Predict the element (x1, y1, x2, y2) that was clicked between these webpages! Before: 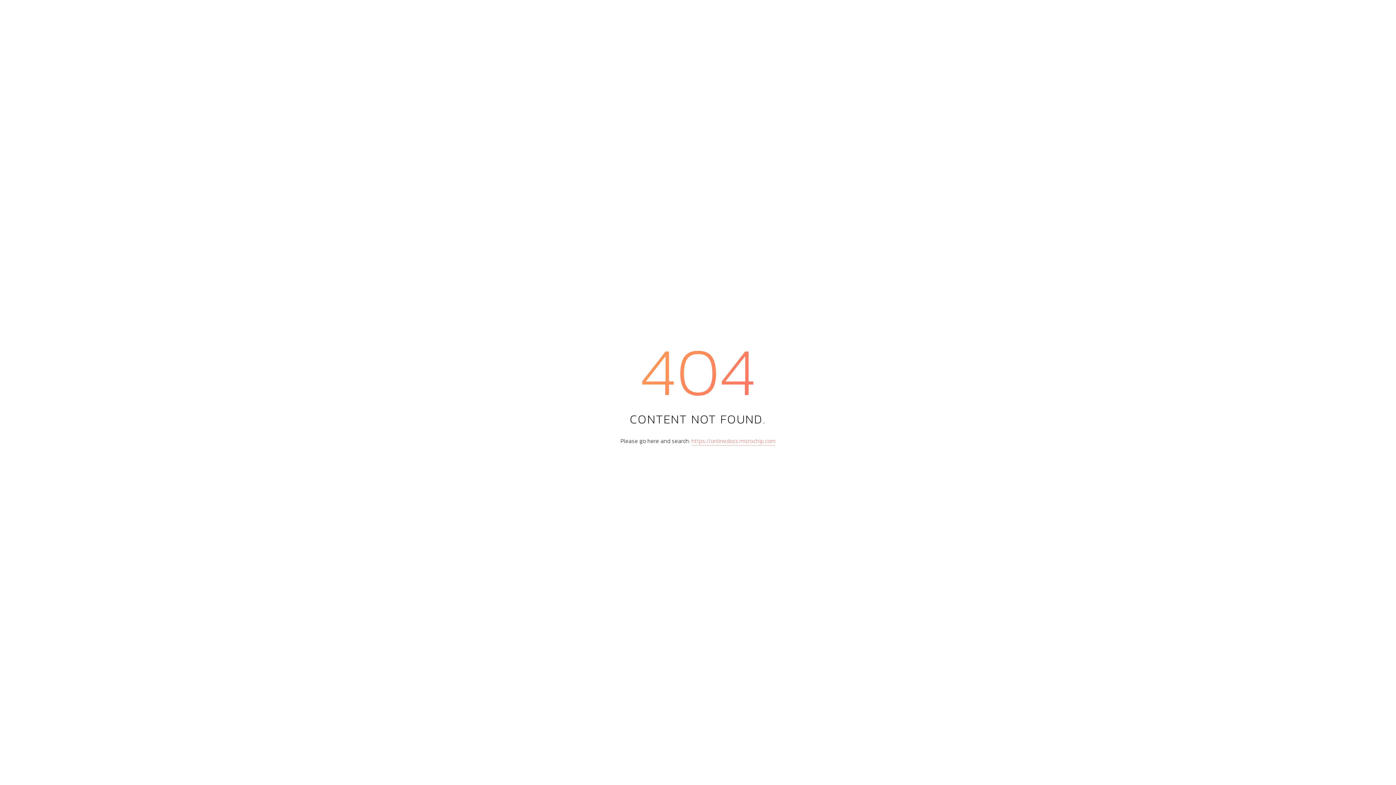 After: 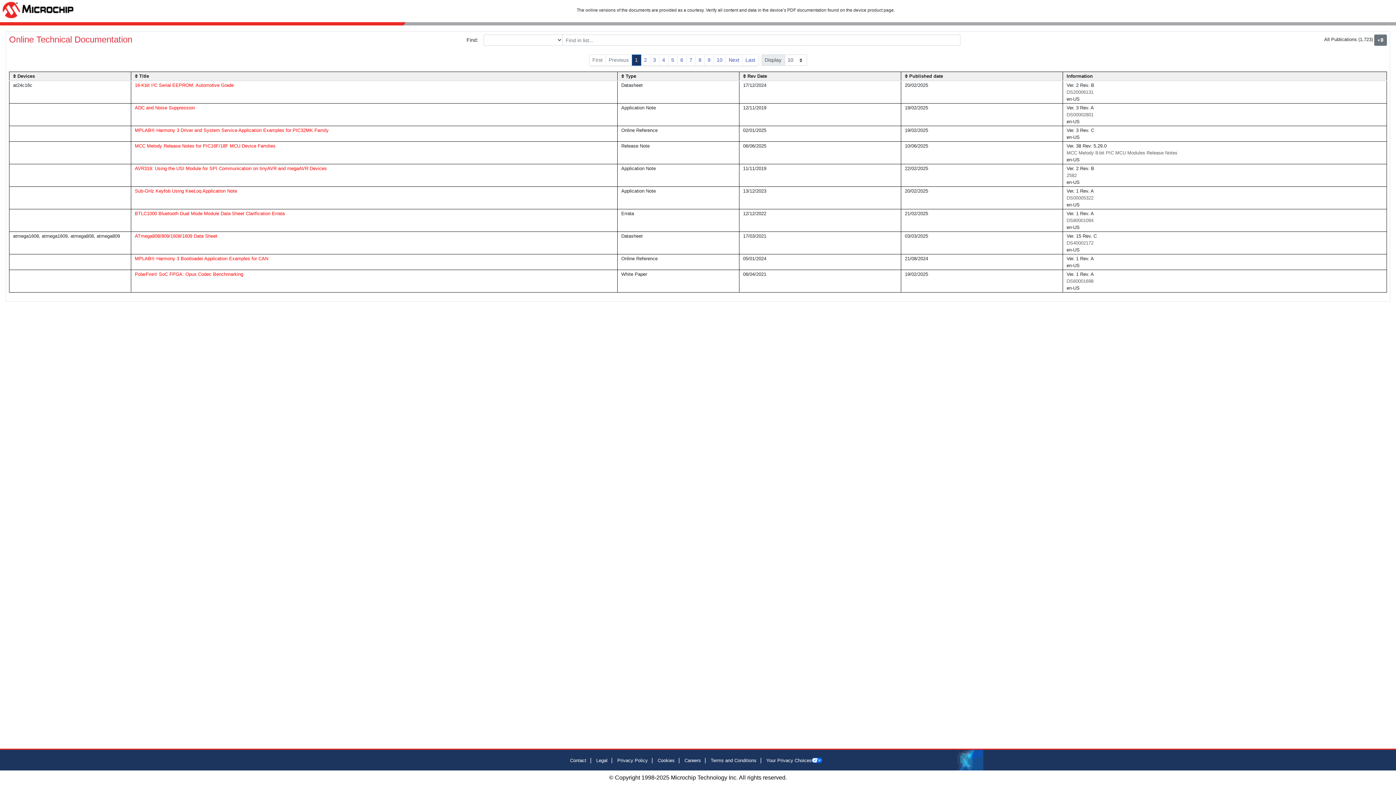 Action: bbox: (691, 436, 775, 445) label: https://onlinedocs.microchip.com